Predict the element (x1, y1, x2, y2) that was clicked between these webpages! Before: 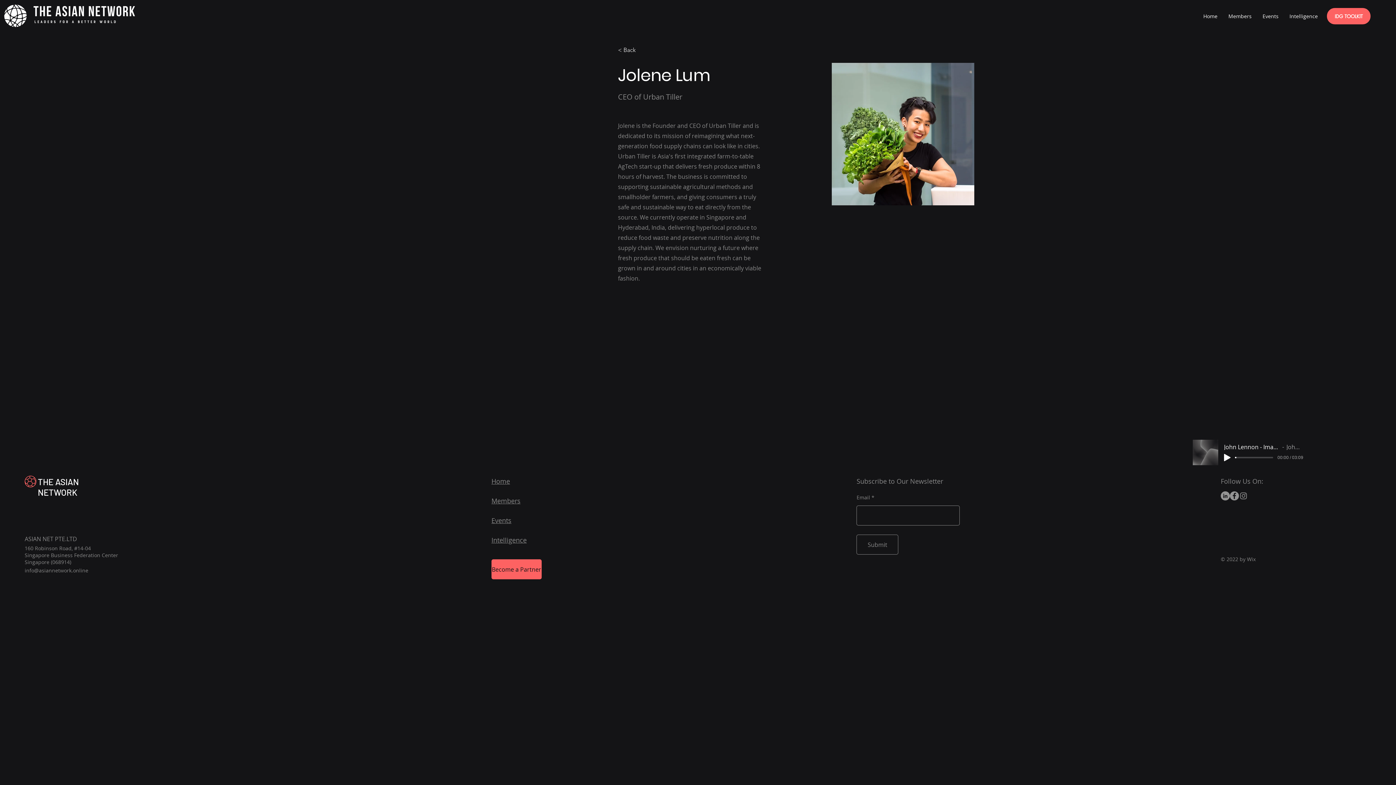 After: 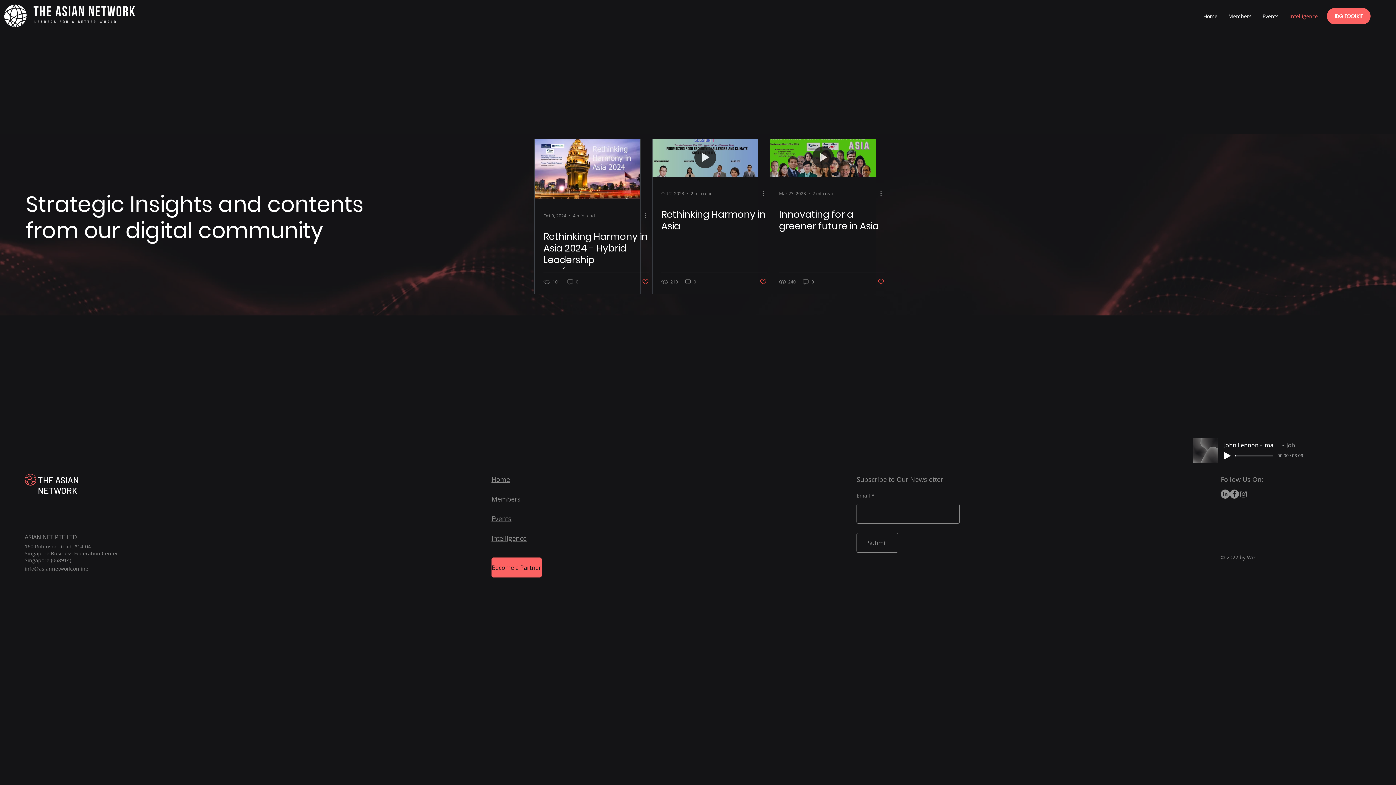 Action: bbox: (491, 536, 526, 544) label: Intelligence